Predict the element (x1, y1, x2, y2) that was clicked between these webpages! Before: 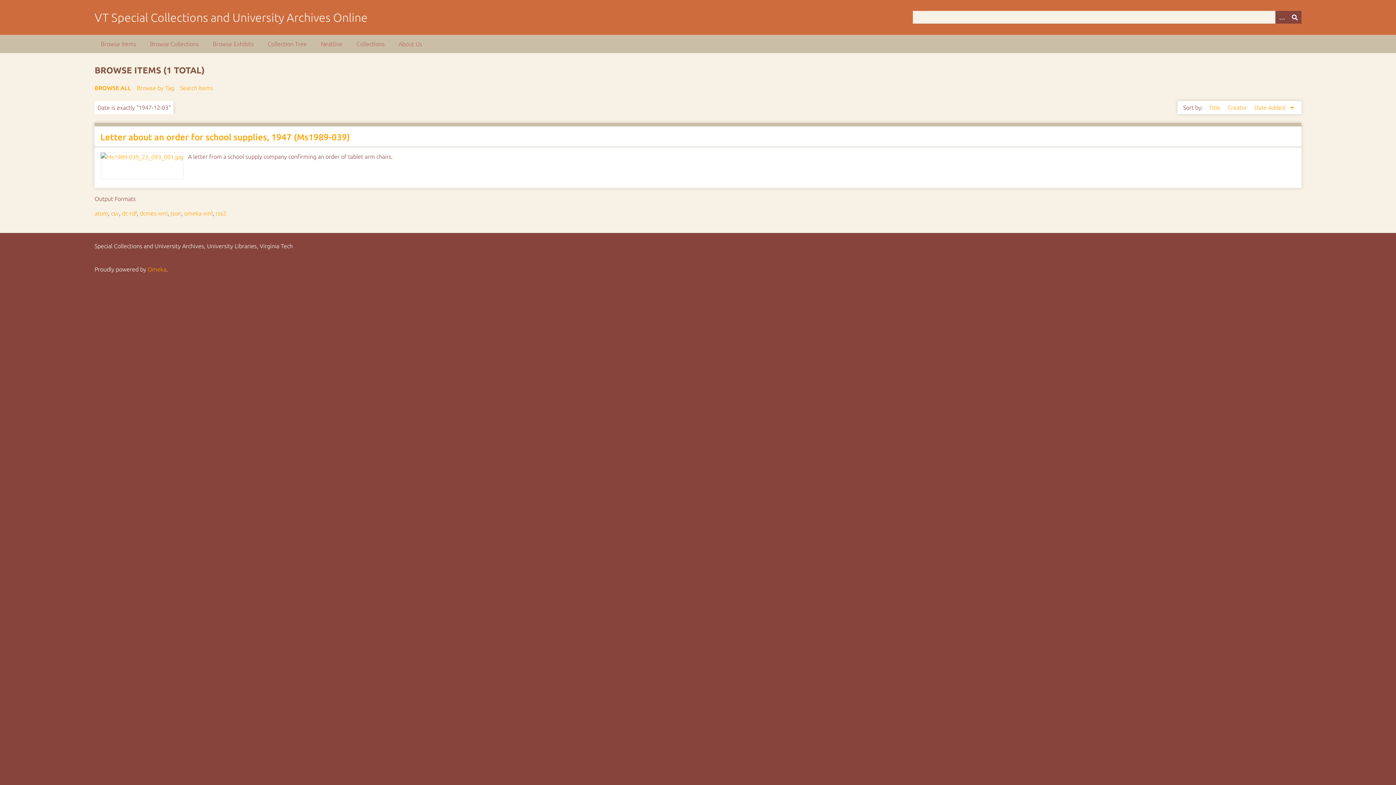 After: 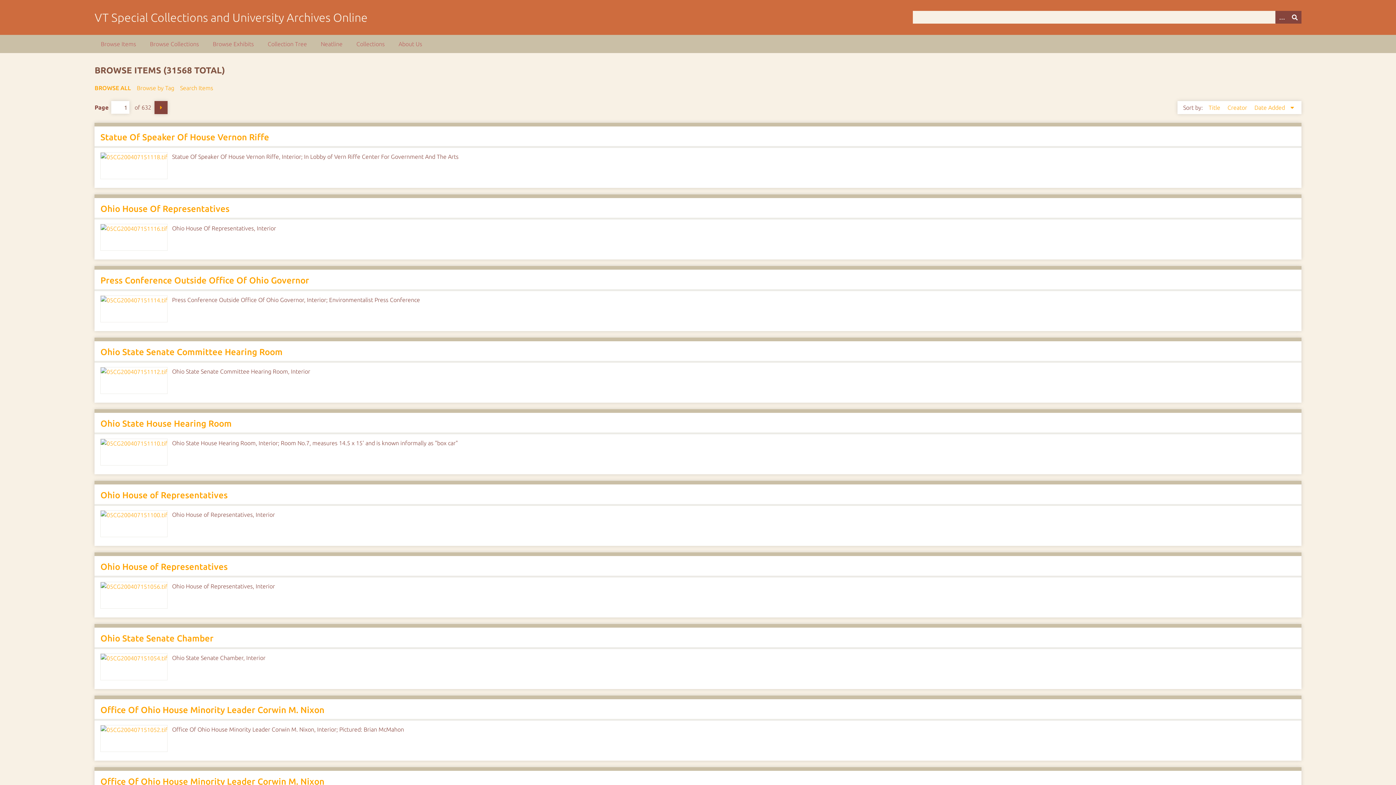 Action: bbox: (94, 83, 131, 92) label: BROWSE ALL